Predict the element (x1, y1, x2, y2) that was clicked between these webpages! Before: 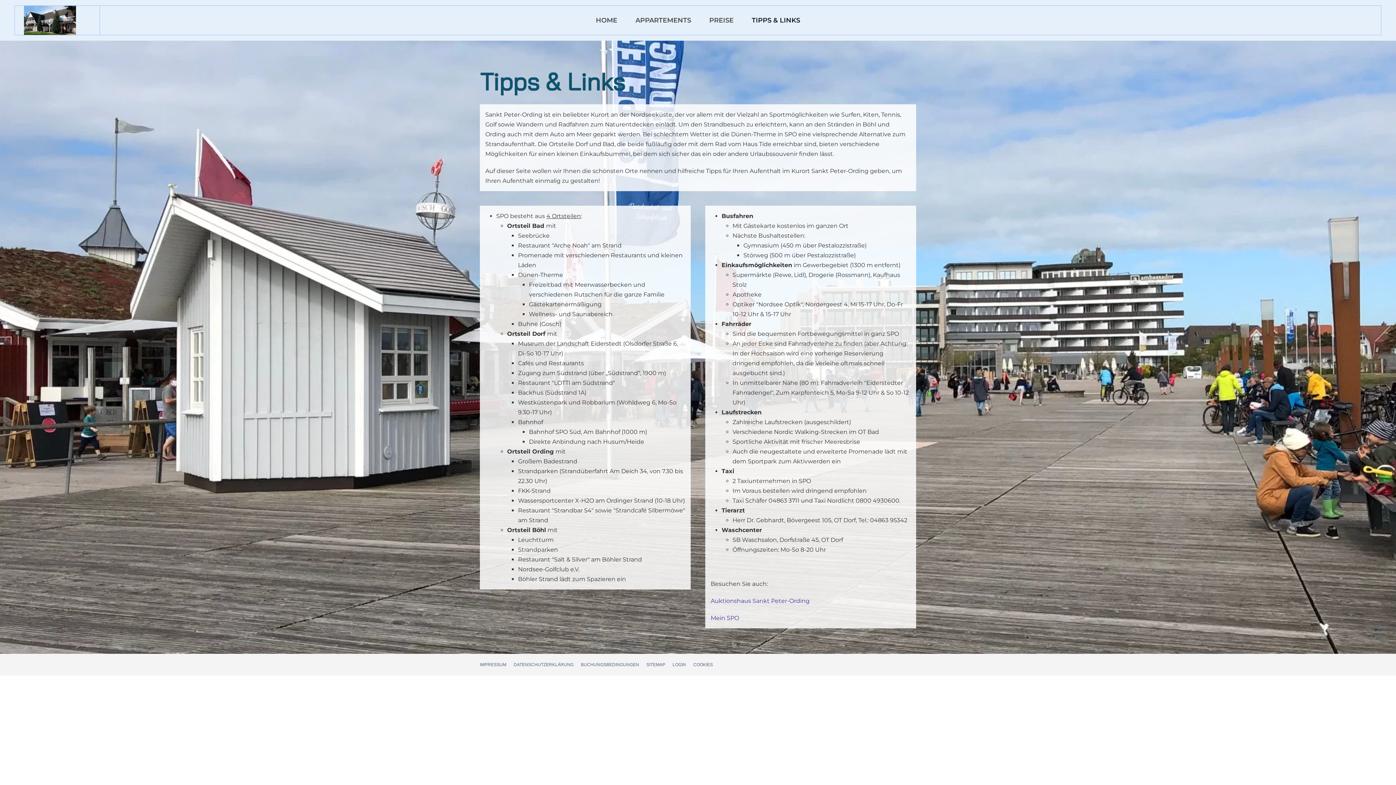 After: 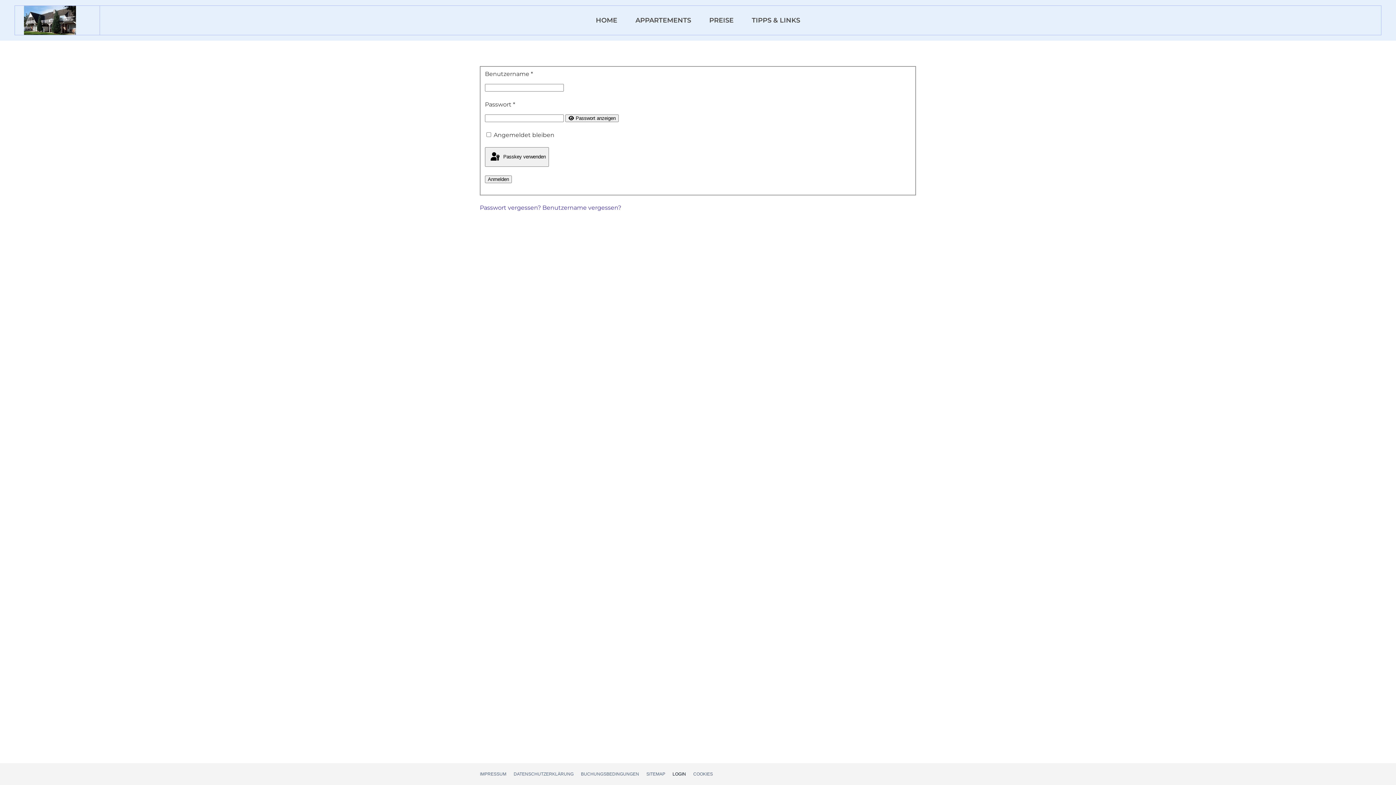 Action: bbox: (672, 661, 686, 668) label: LOGIN